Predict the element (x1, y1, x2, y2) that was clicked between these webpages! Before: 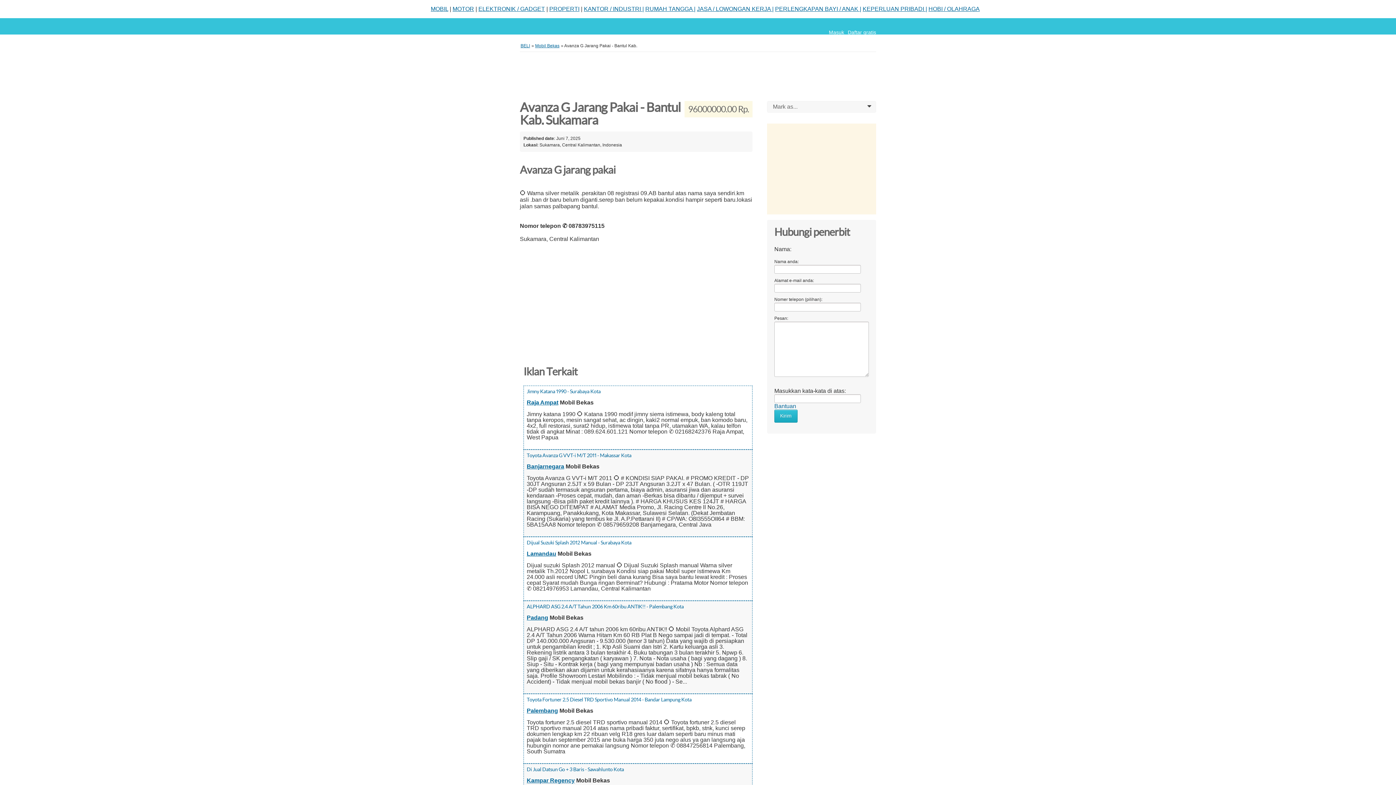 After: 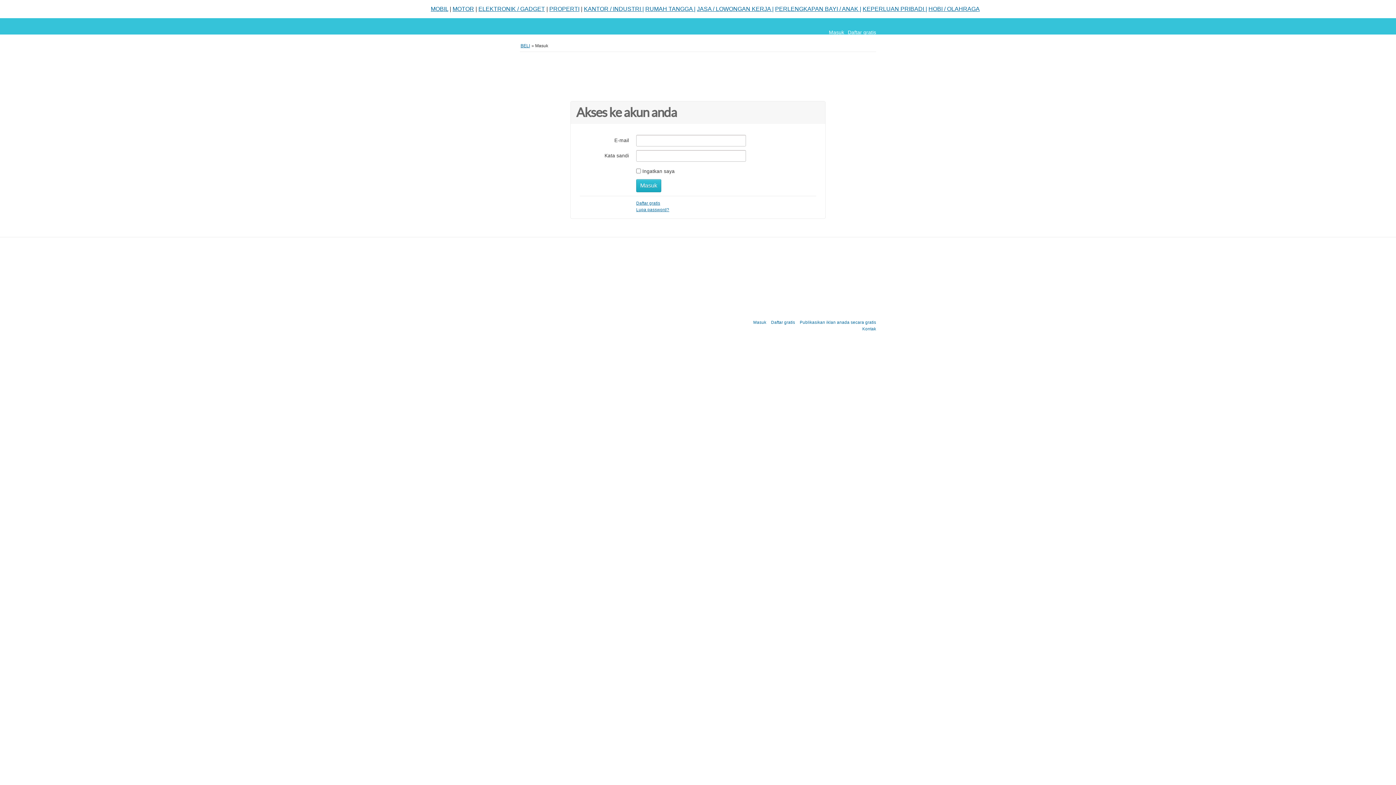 Action: bbox: (829, 29, 844, 35) label: Masuk